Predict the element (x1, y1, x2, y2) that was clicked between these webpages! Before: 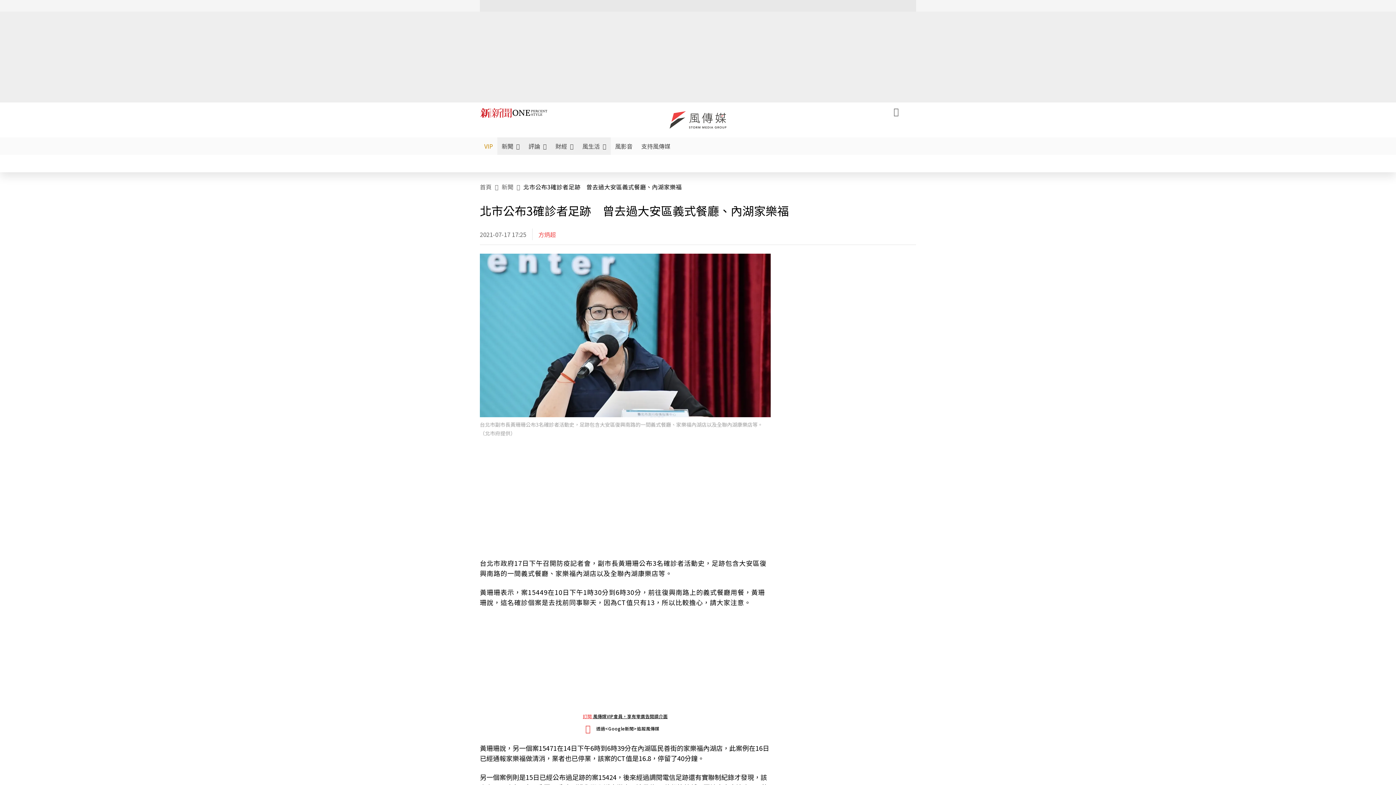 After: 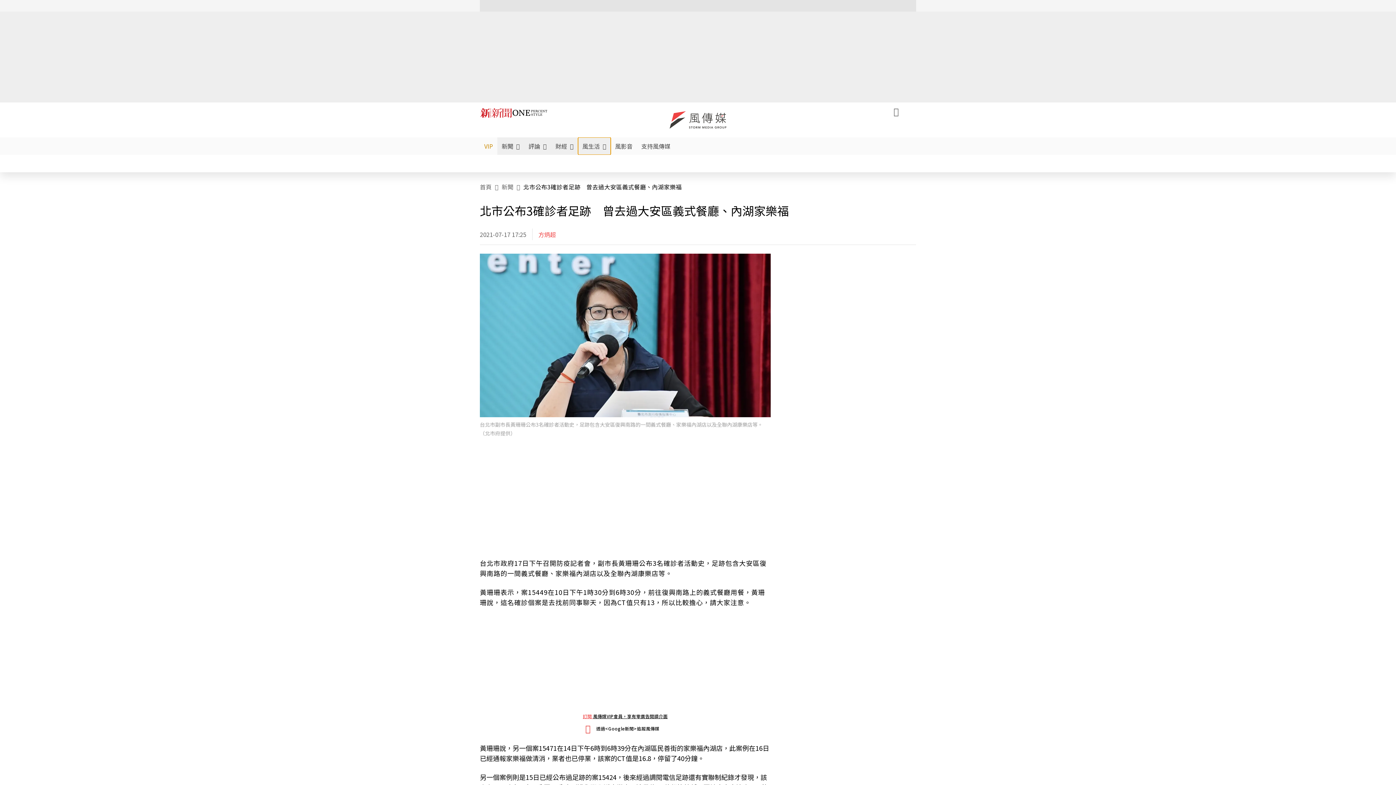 Action: label: 風生活 bbox: (578, 137, 610, 154)